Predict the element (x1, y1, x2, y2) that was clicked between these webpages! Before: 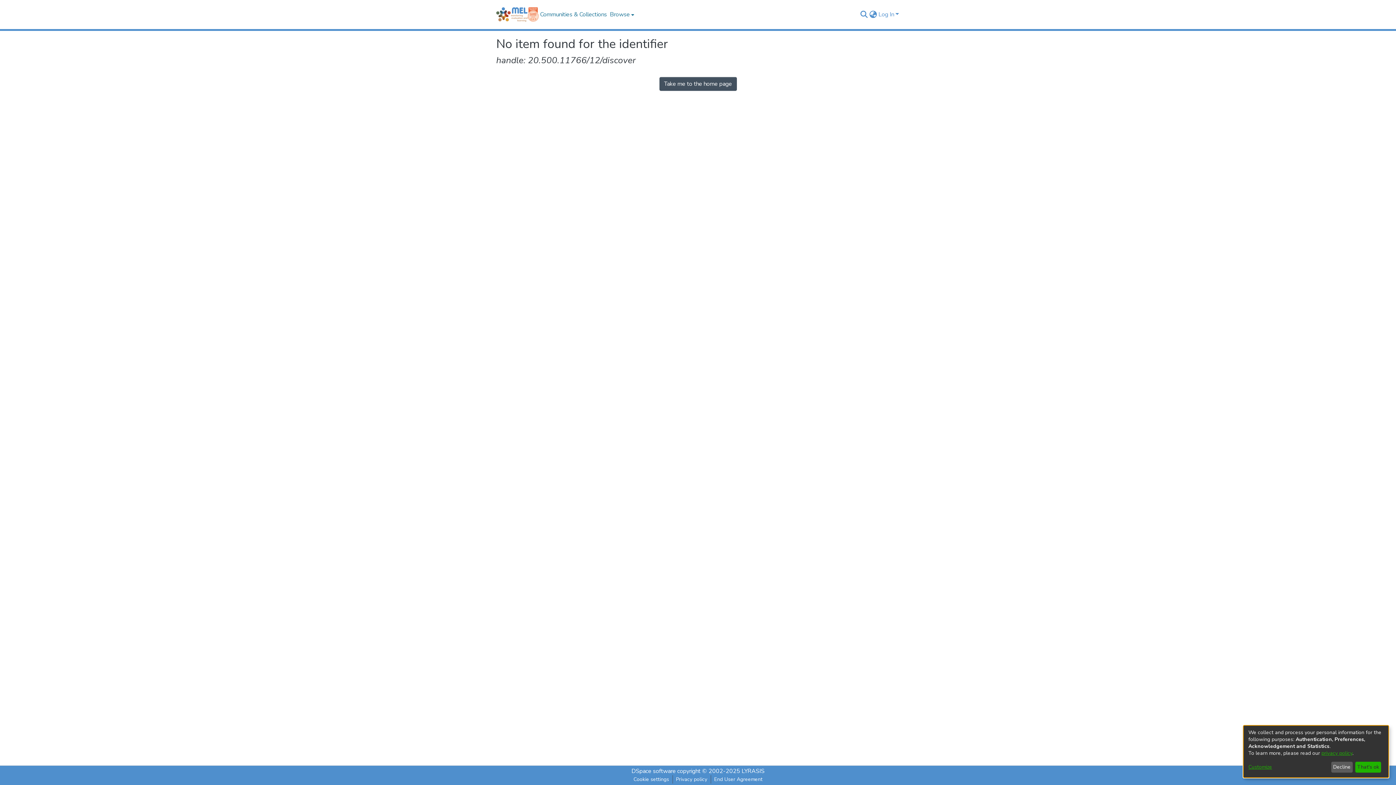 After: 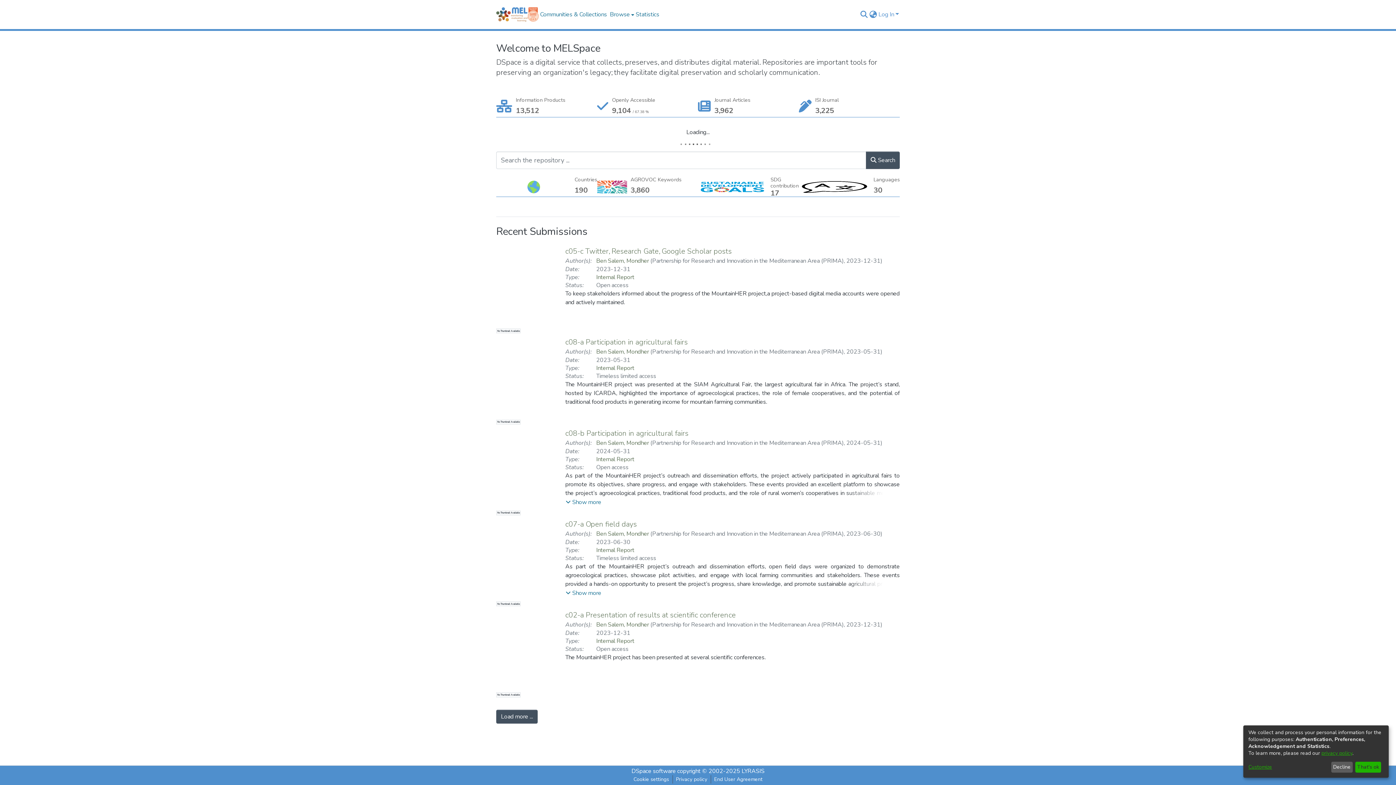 Action: bbox: (659, 77, 736, 90) label: Take me to the home page